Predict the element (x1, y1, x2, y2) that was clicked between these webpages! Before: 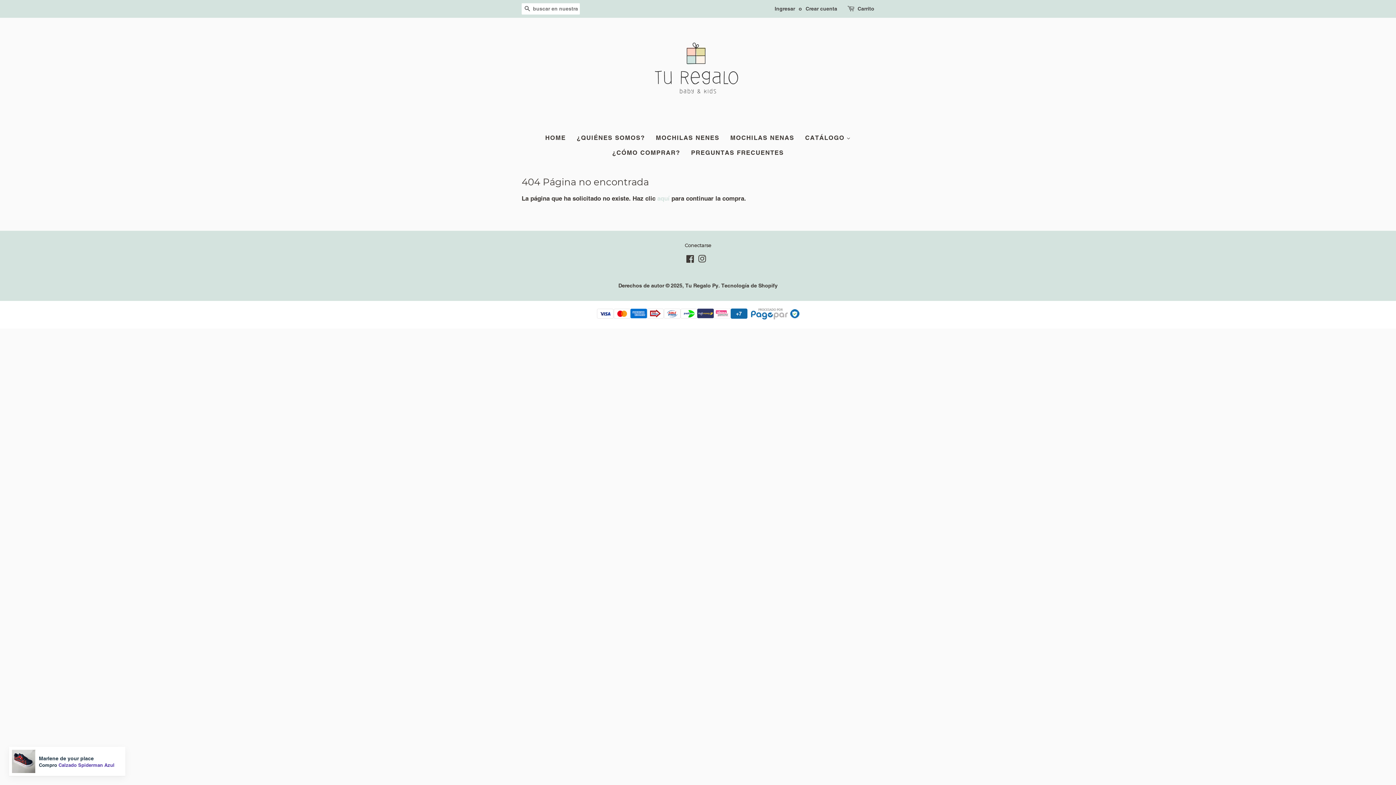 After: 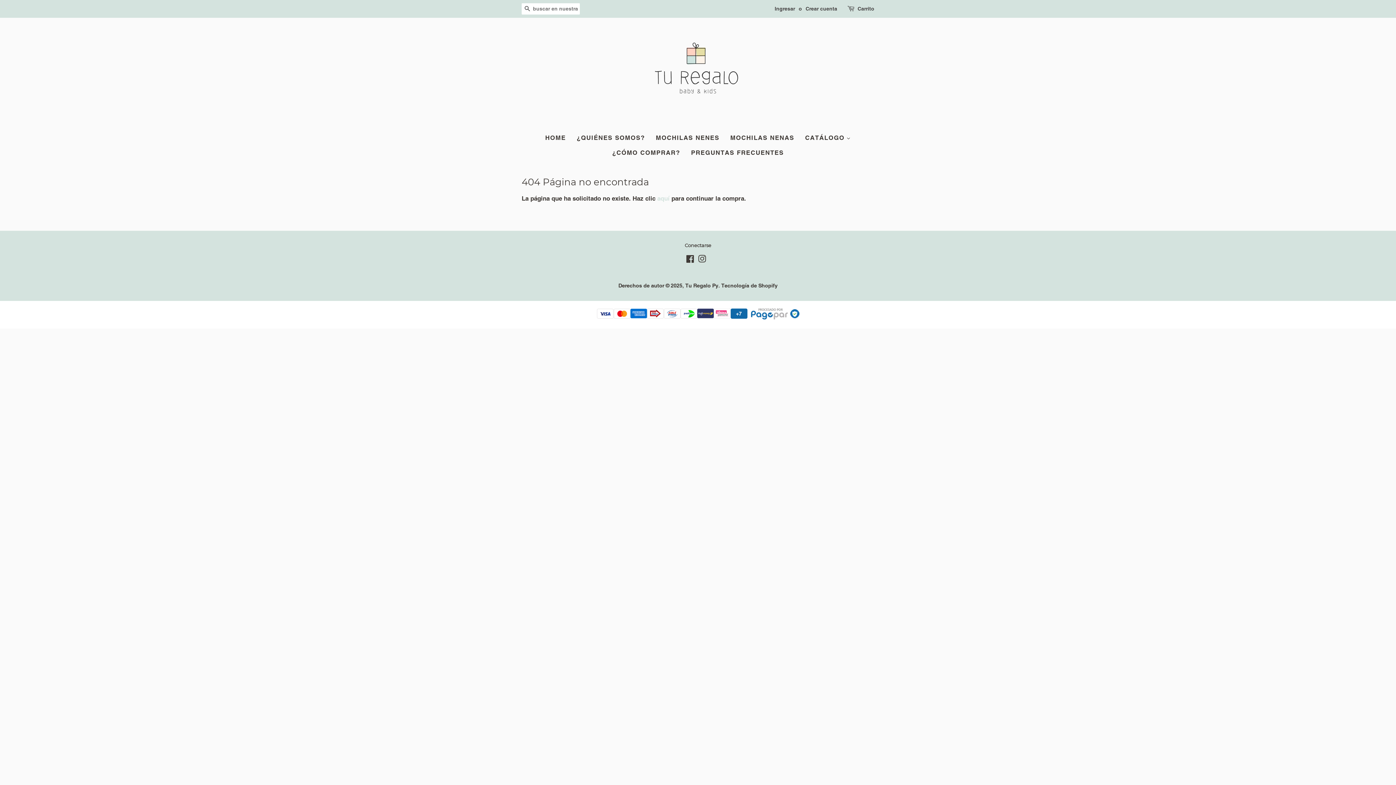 Action: bbox: (751, 308, 799, 319)